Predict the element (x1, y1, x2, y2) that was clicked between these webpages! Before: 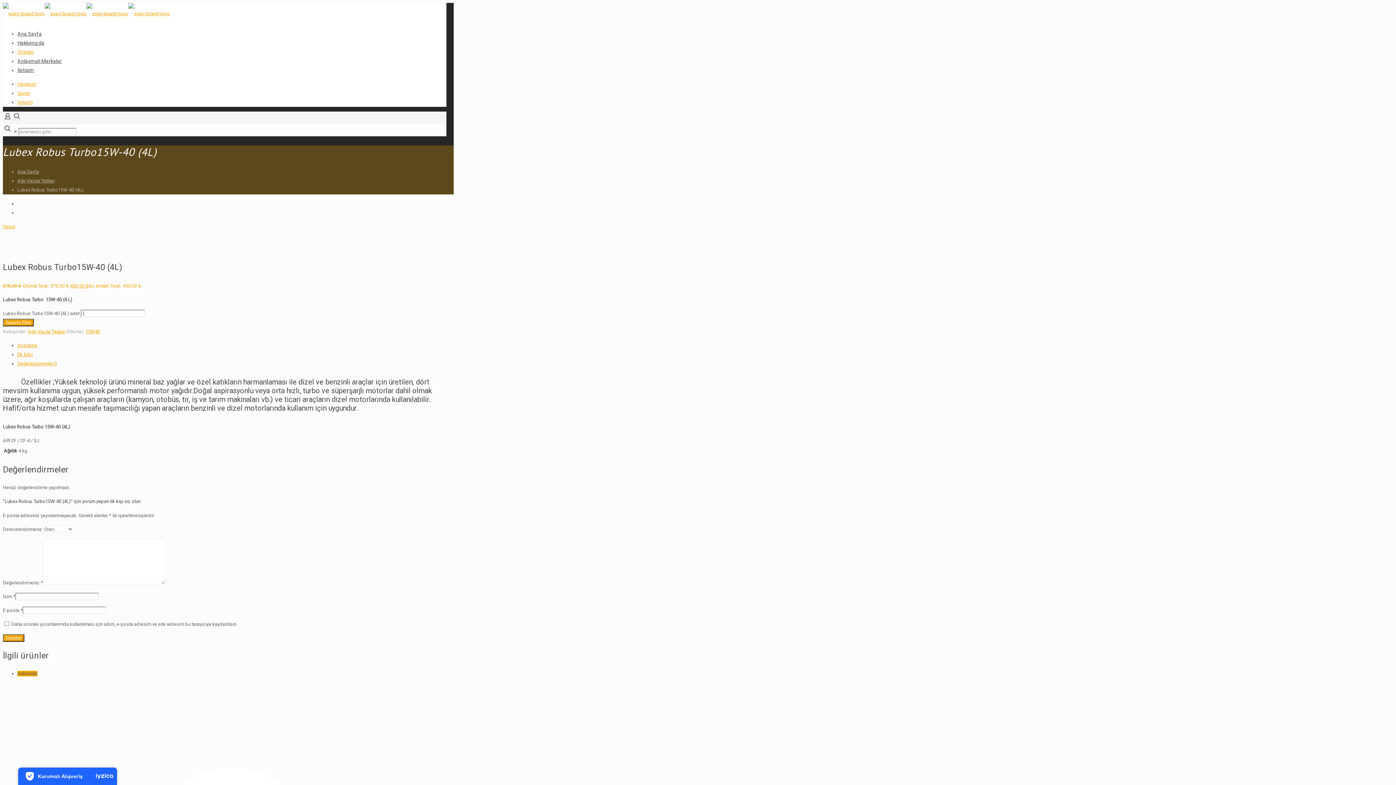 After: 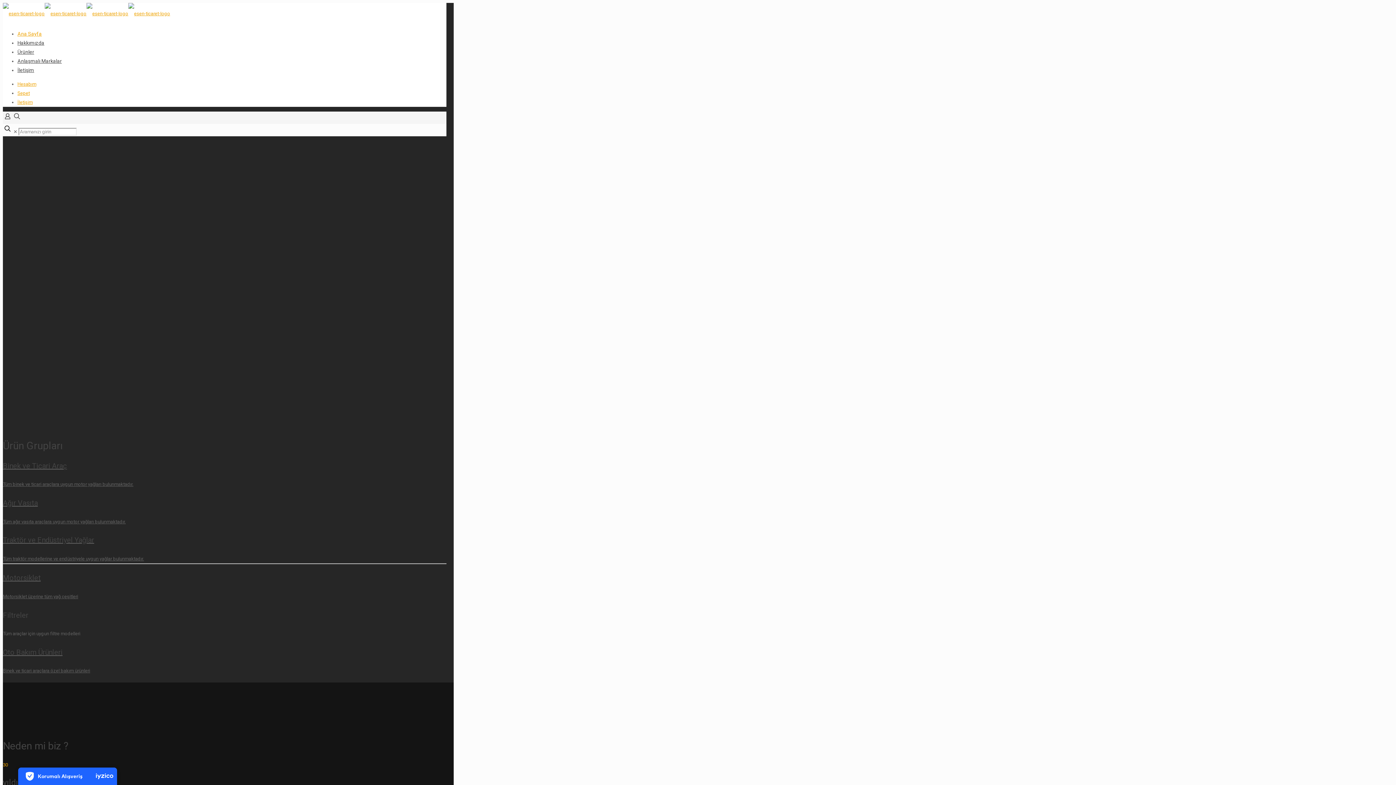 Action: bbox: (2, 5, 170, 21)